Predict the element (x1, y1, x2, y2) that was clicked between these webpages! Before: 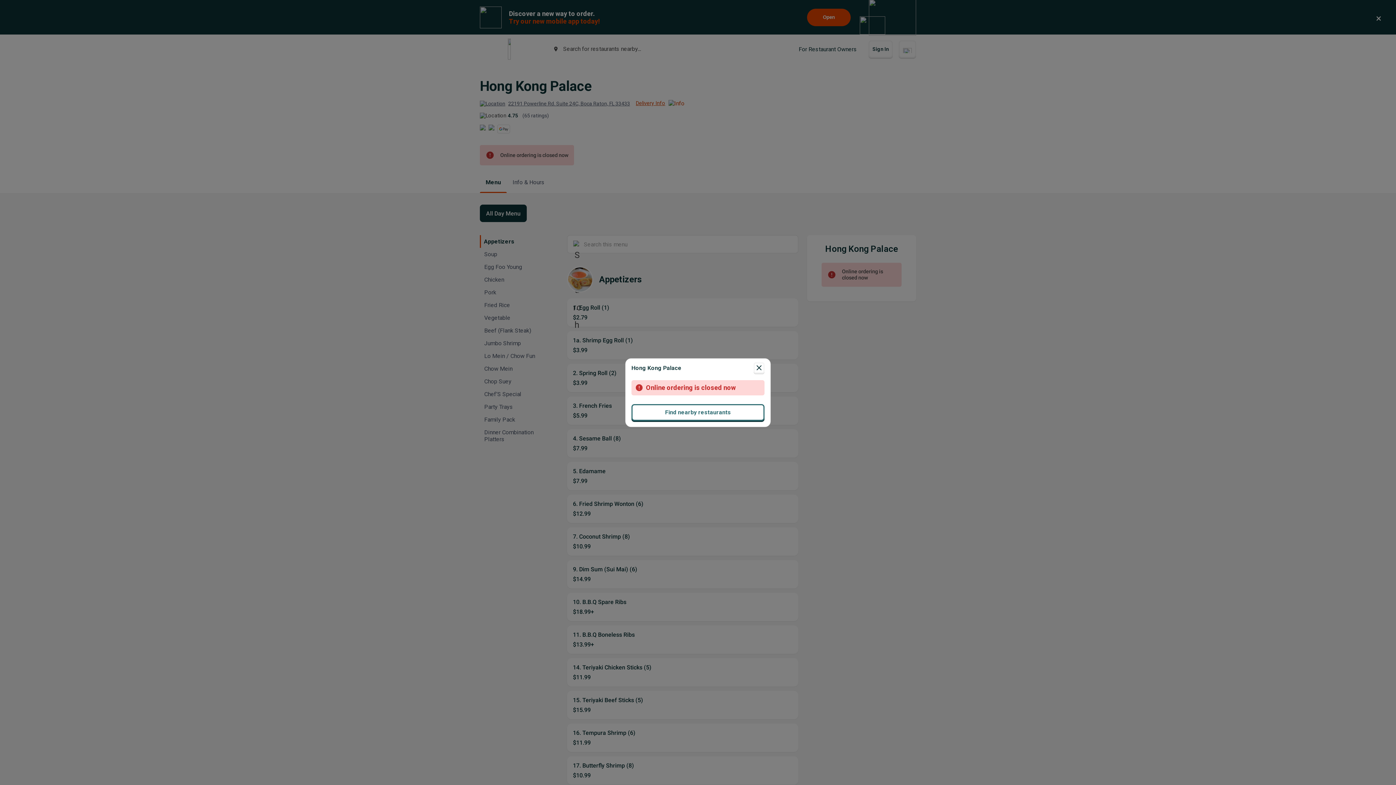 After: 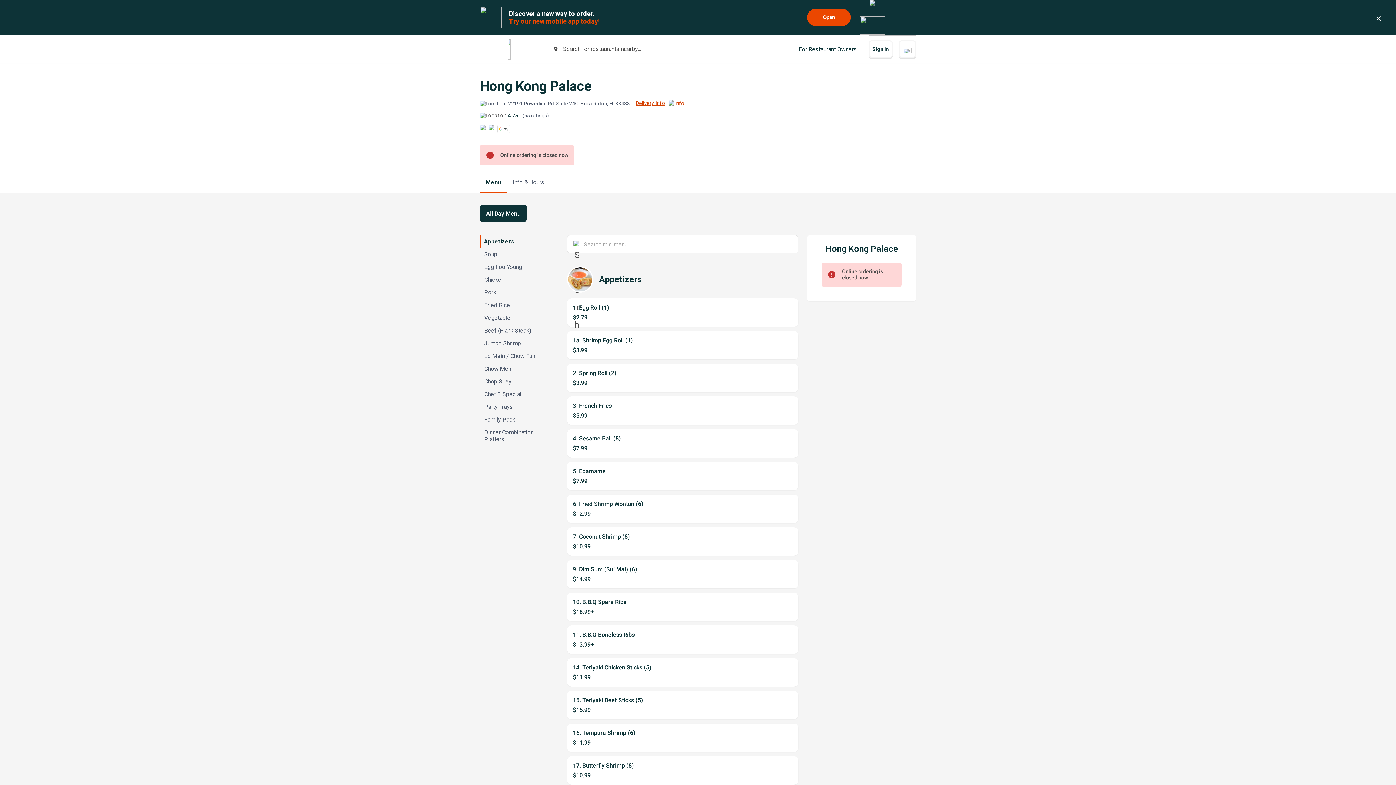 Action: label: close bbox: (753, 362, 764, 373)